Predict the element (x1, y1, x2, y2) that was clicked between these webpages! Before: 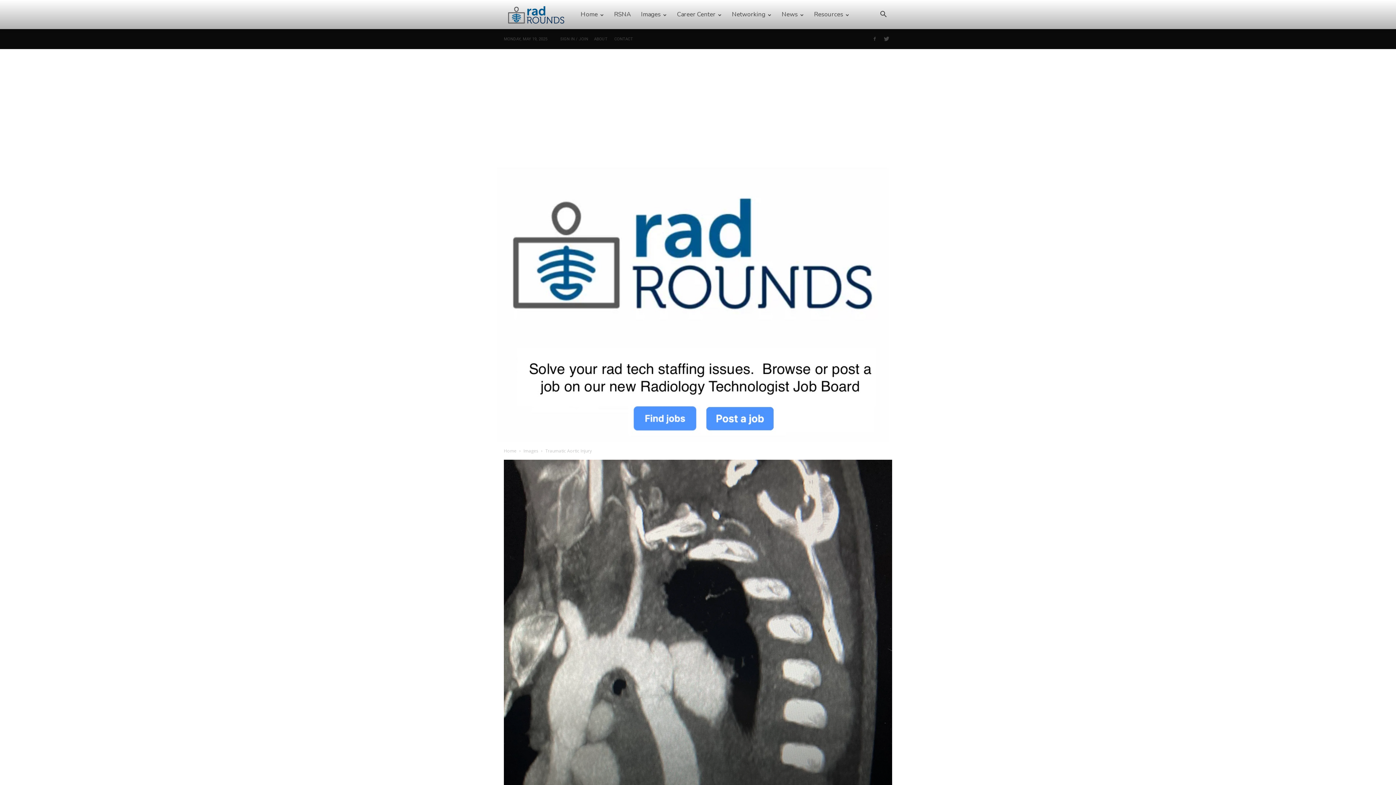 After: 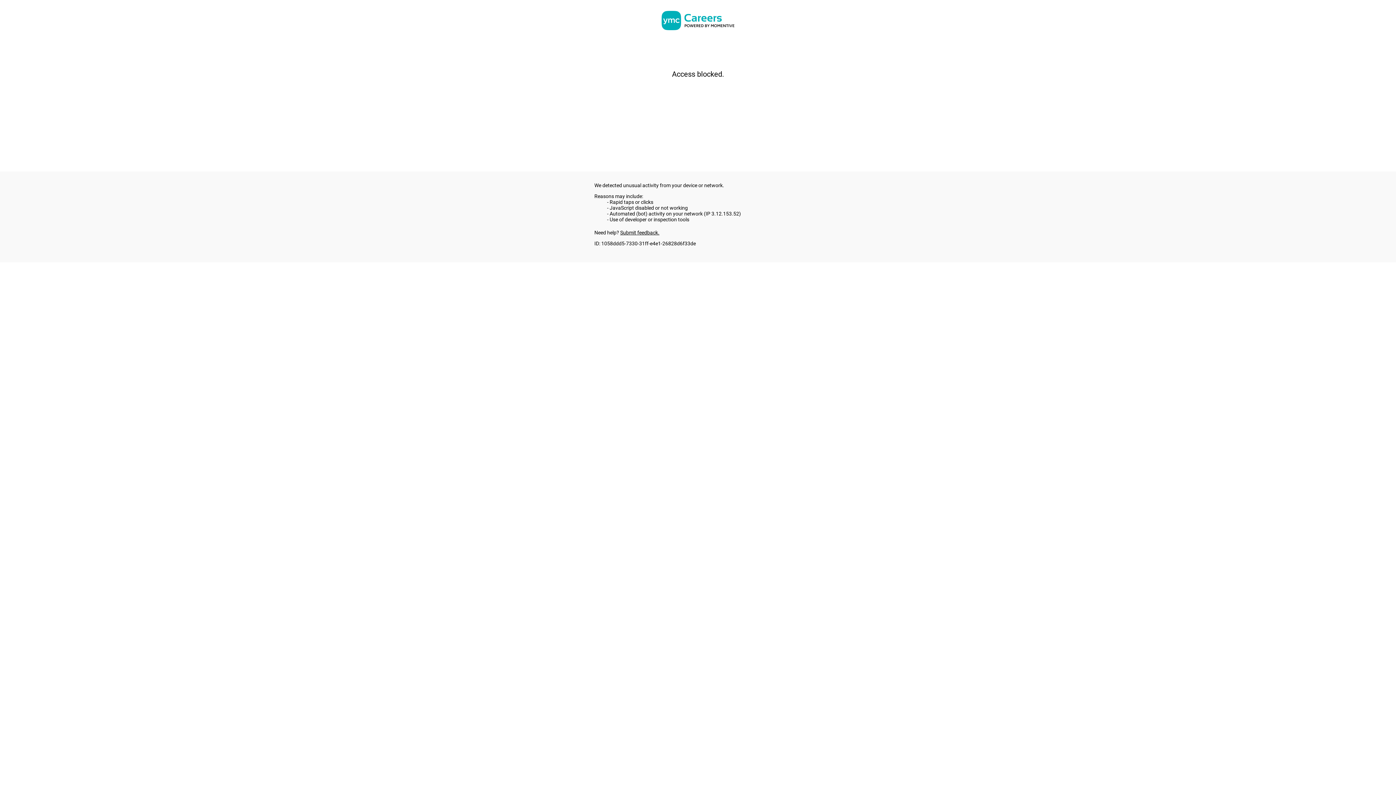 Action: bbox: (672, 0, 726, 29) label: Career Center